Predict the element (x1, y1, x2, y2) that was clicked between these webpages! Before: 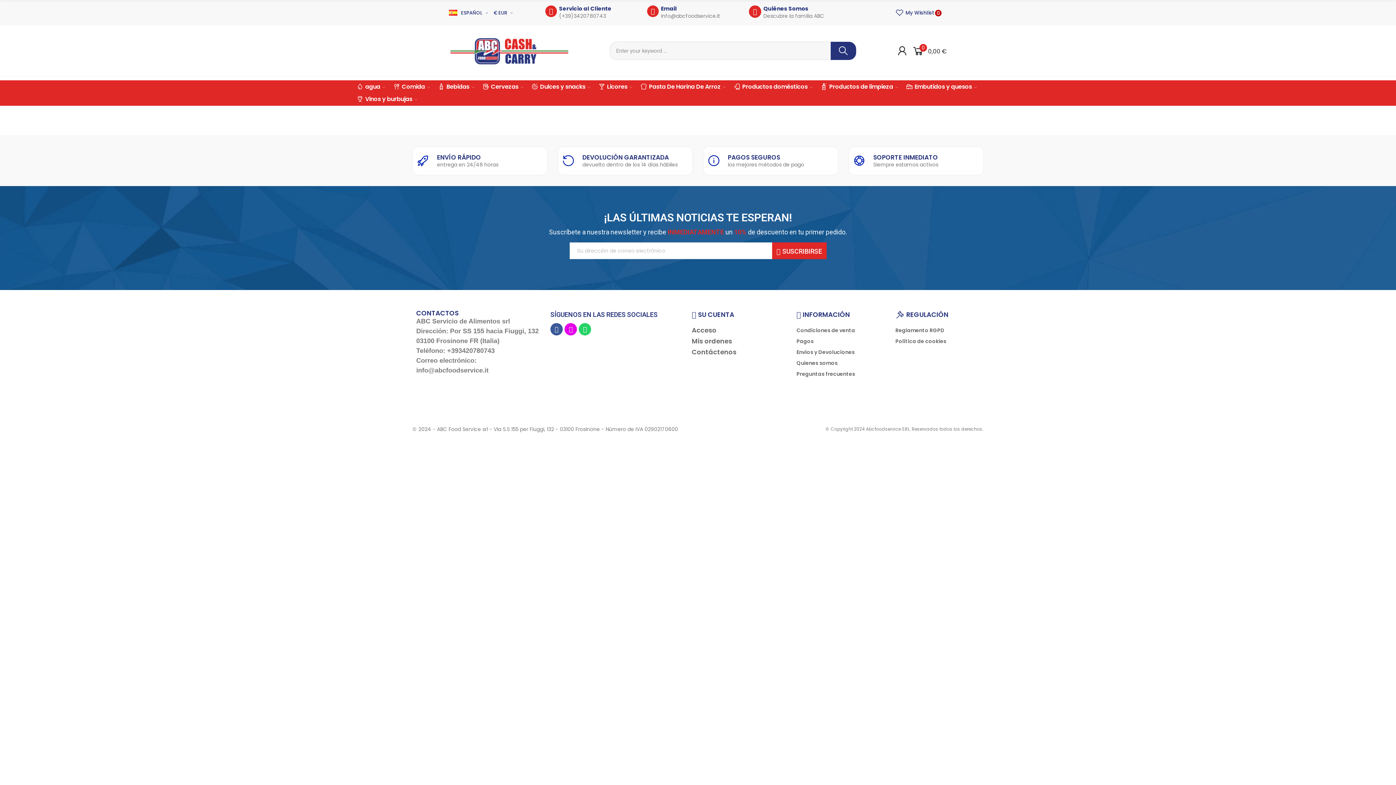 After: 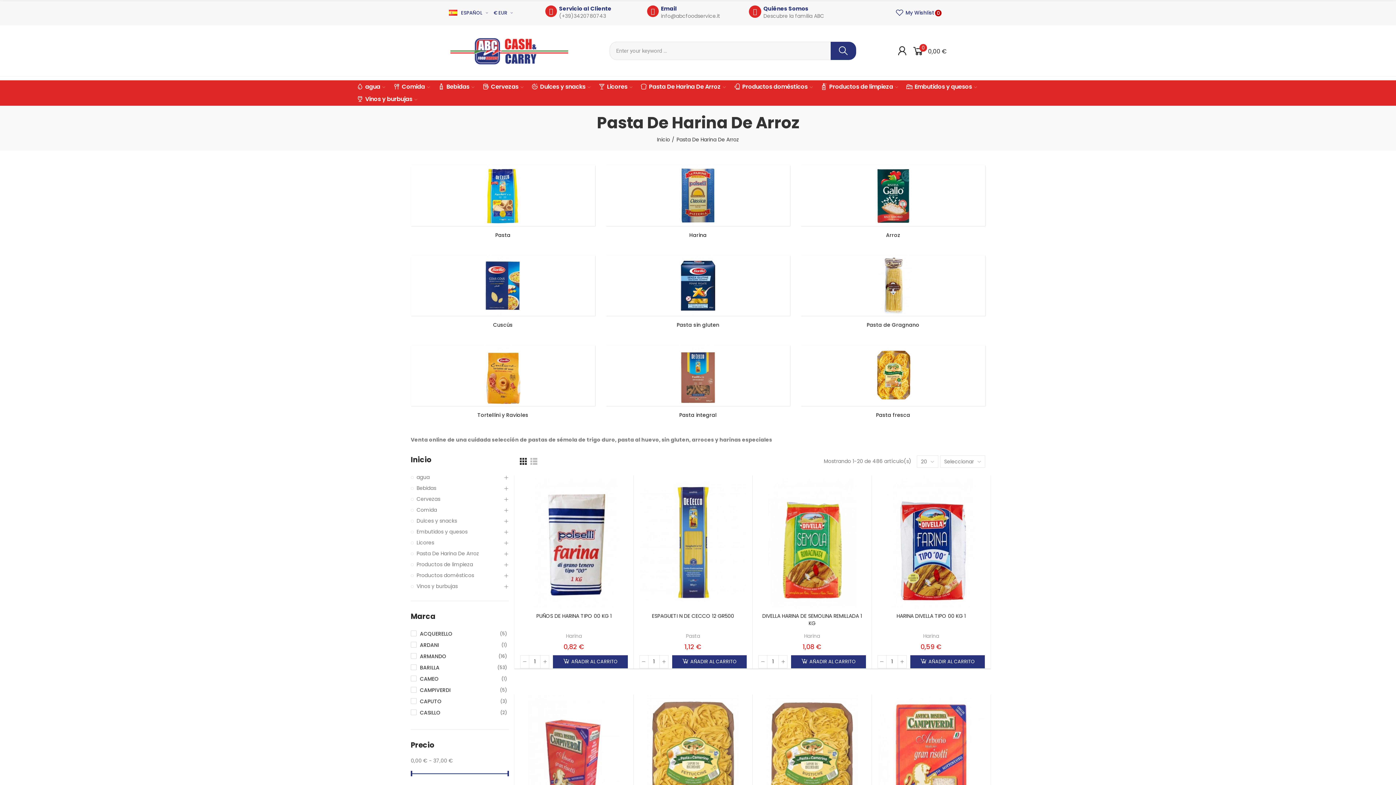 Action: label: Pasta De Harina De Arroz bbox: (639, 80, 726, 93)